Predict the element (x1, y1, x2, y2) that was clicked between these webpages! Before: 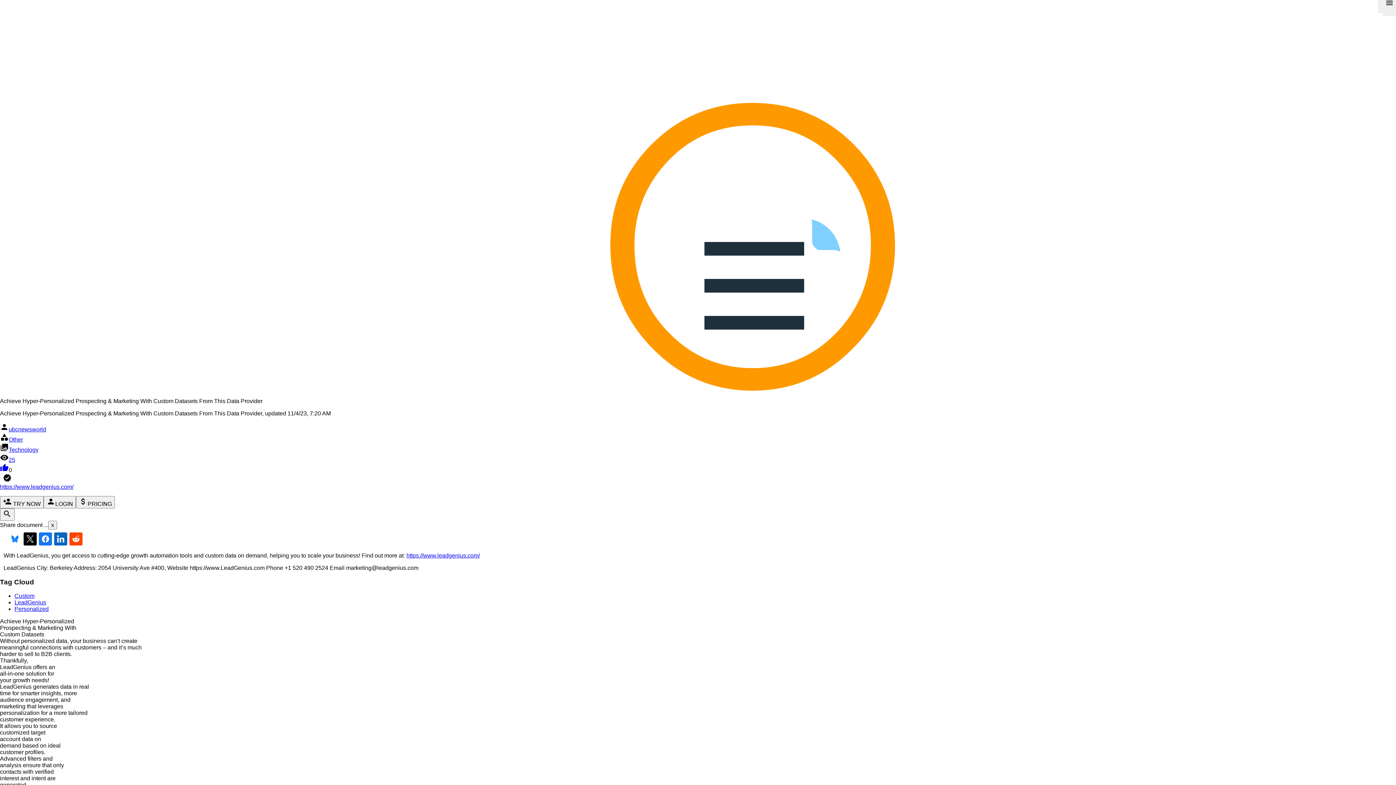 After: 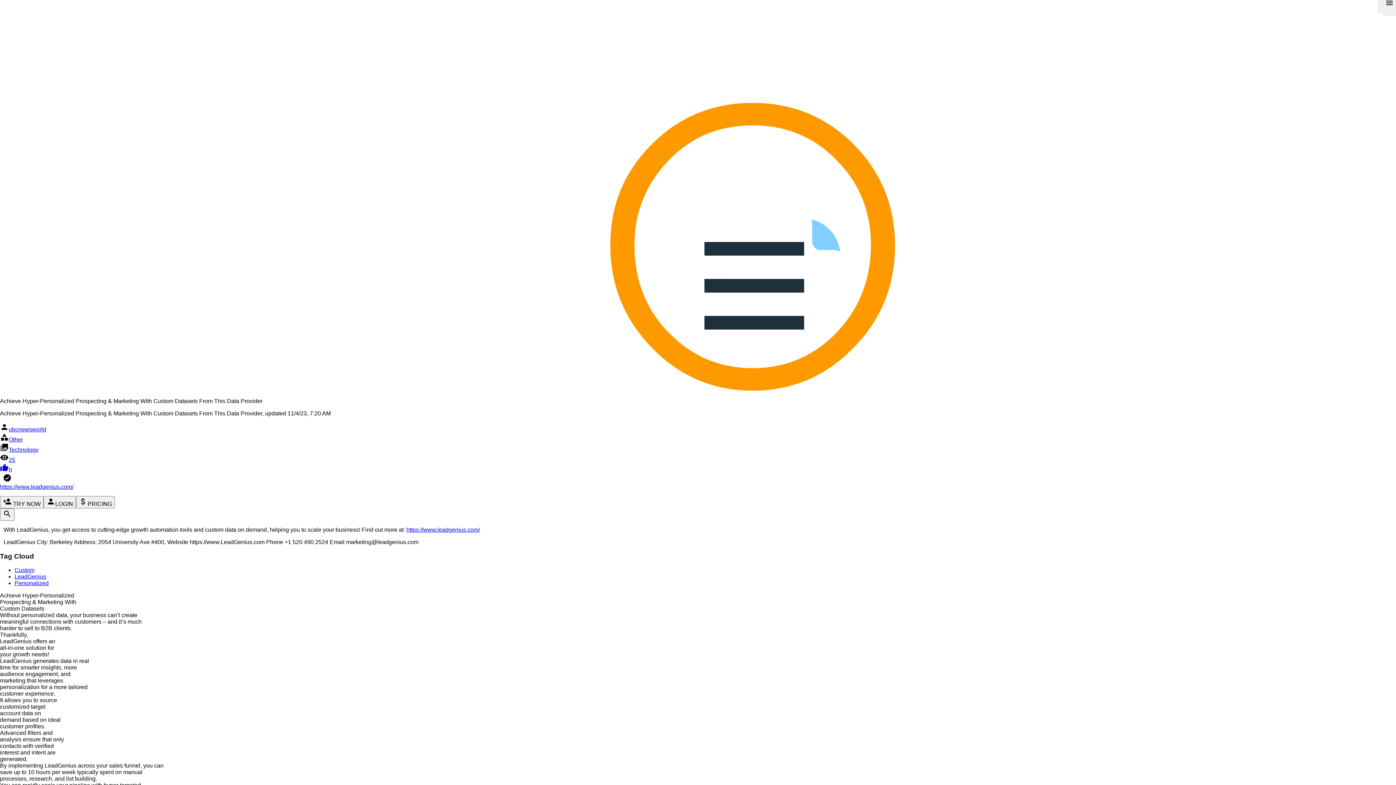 Action: bbox: (54, 532, 67, 545)